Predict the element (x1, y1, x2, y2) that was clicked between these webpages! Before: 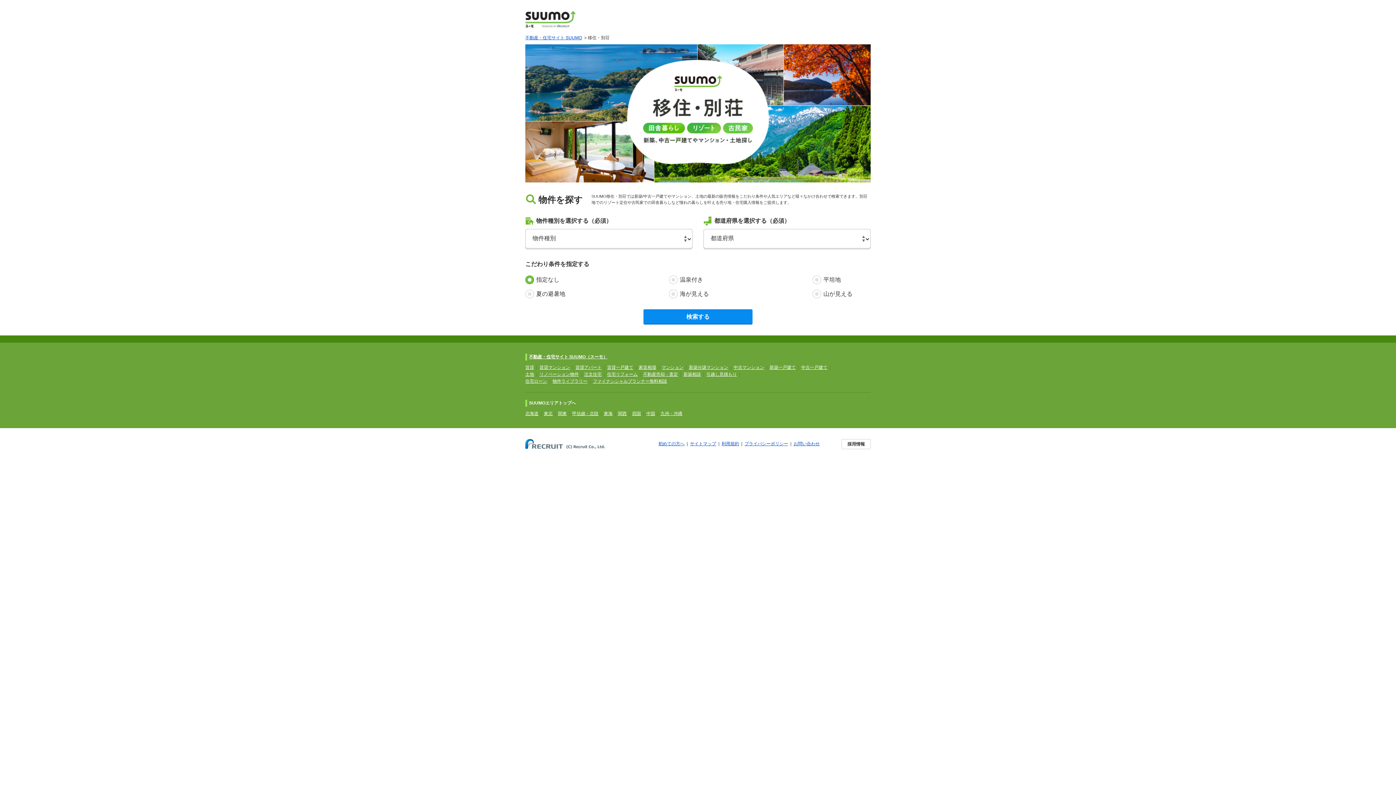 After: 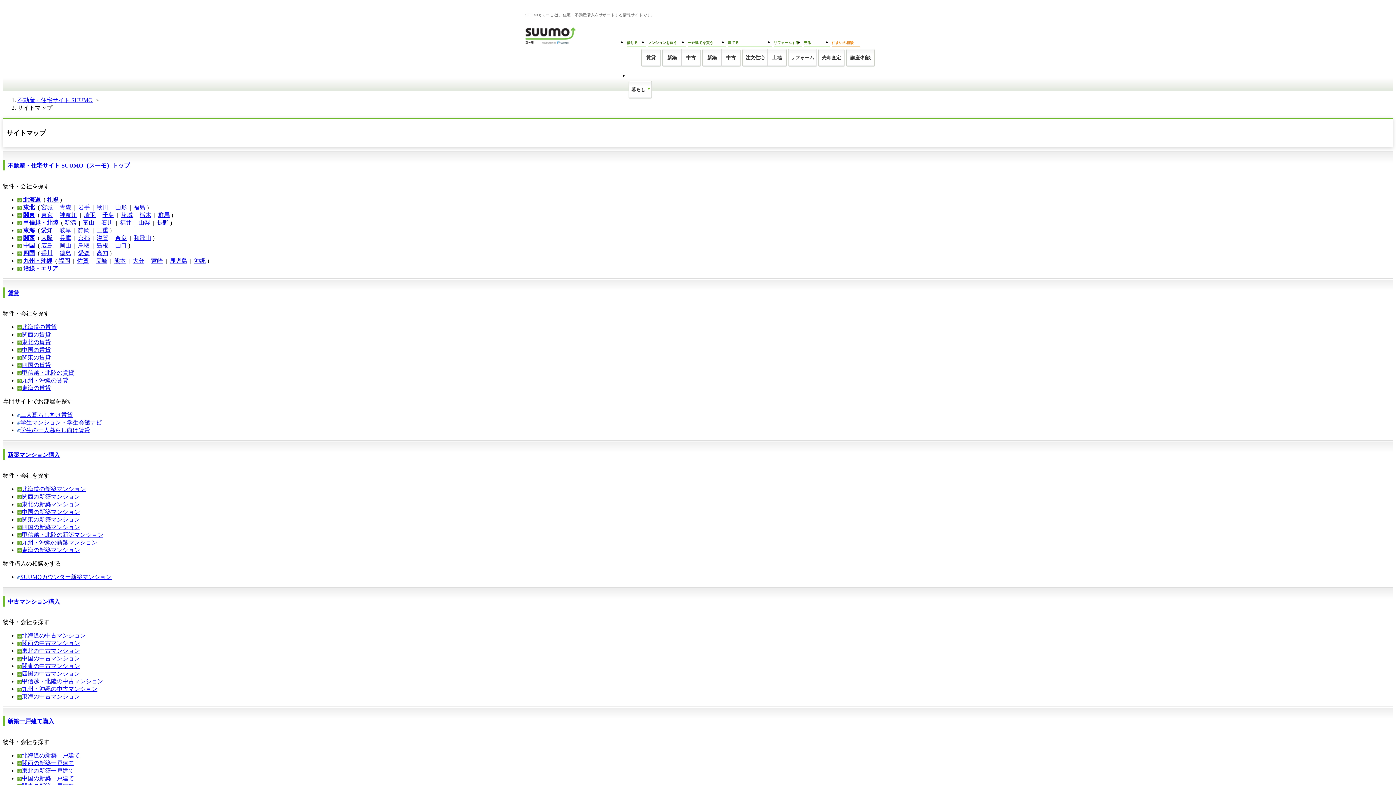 Action: label: サイトマップ bbox: (690, 441, 716, 446)